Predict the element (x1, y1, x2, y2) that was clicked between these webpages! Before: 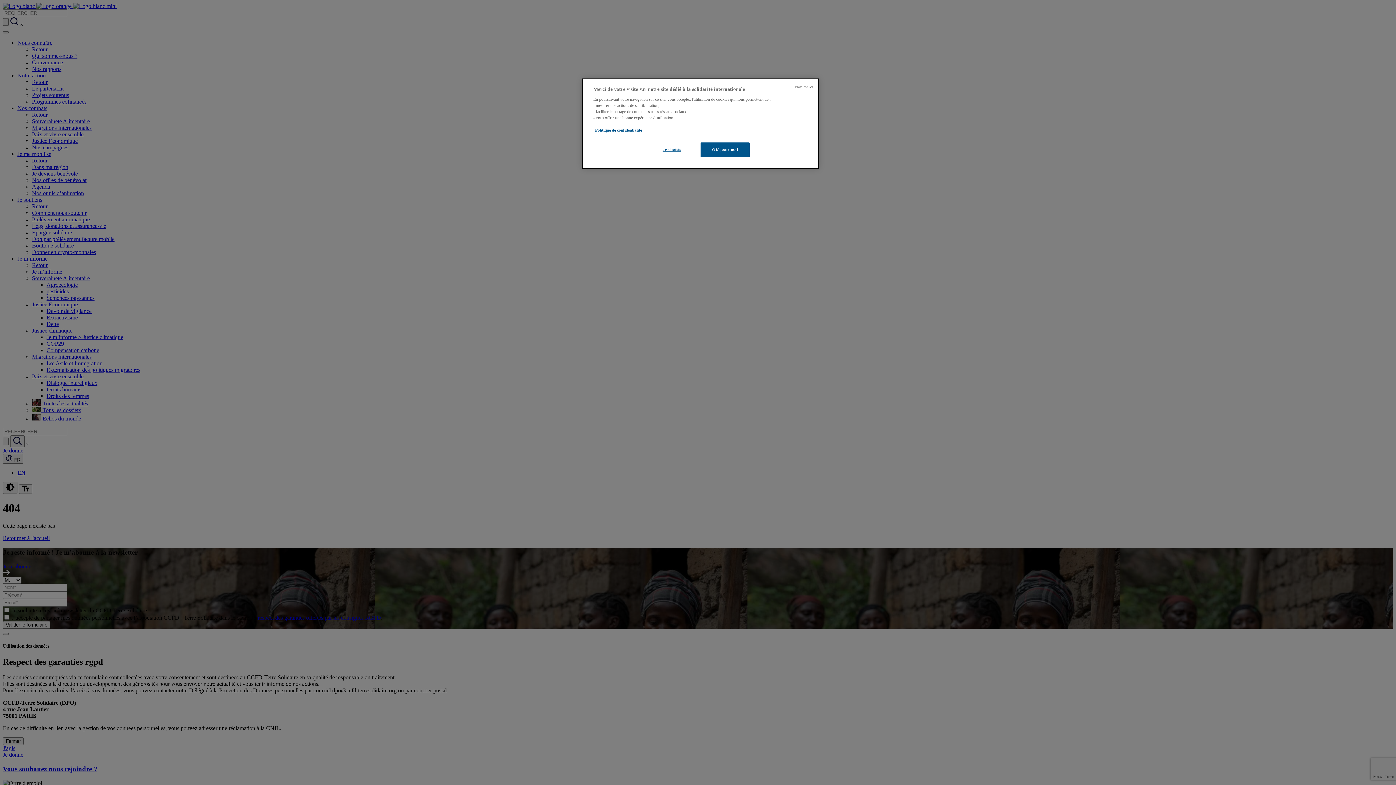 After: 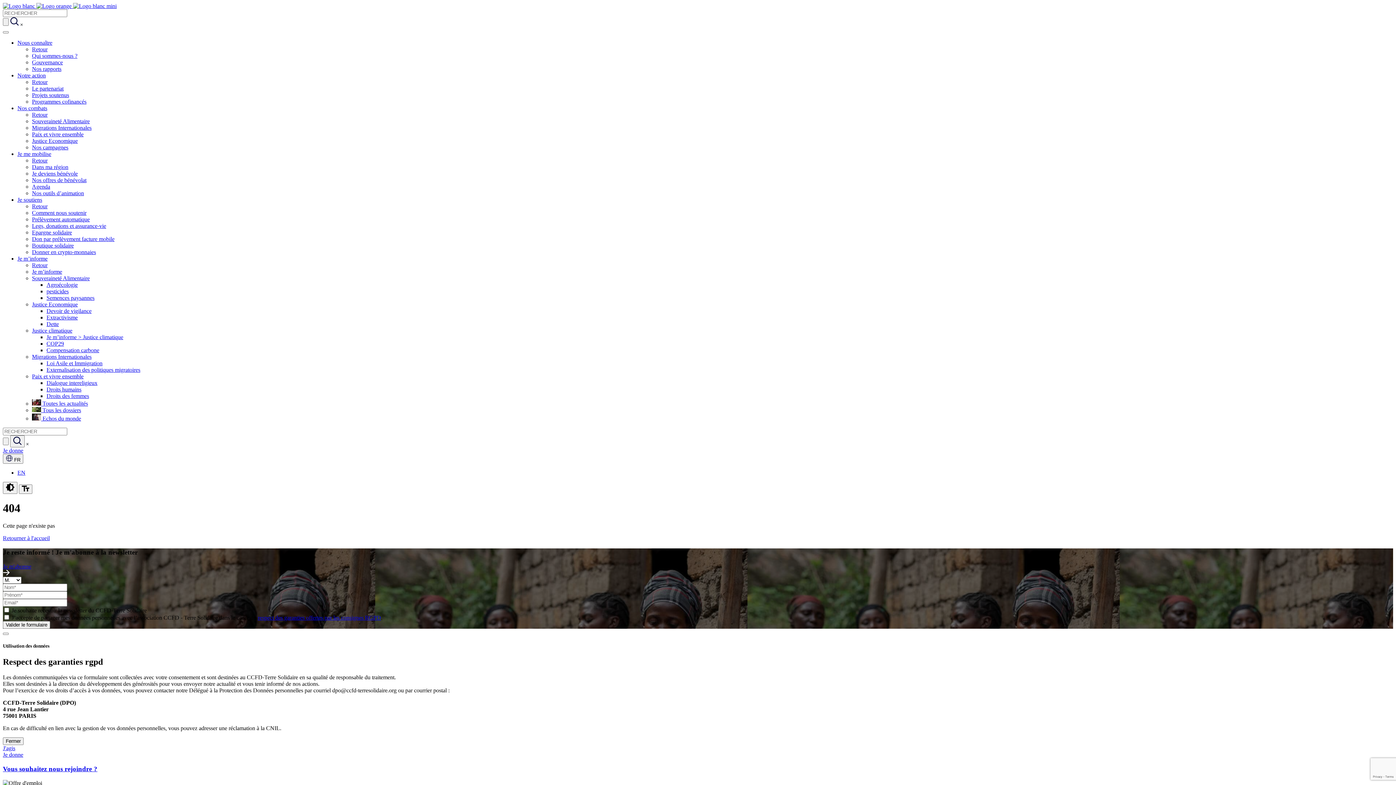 Action: bbox: (700, 142, 749, 157) label: OK pour moi